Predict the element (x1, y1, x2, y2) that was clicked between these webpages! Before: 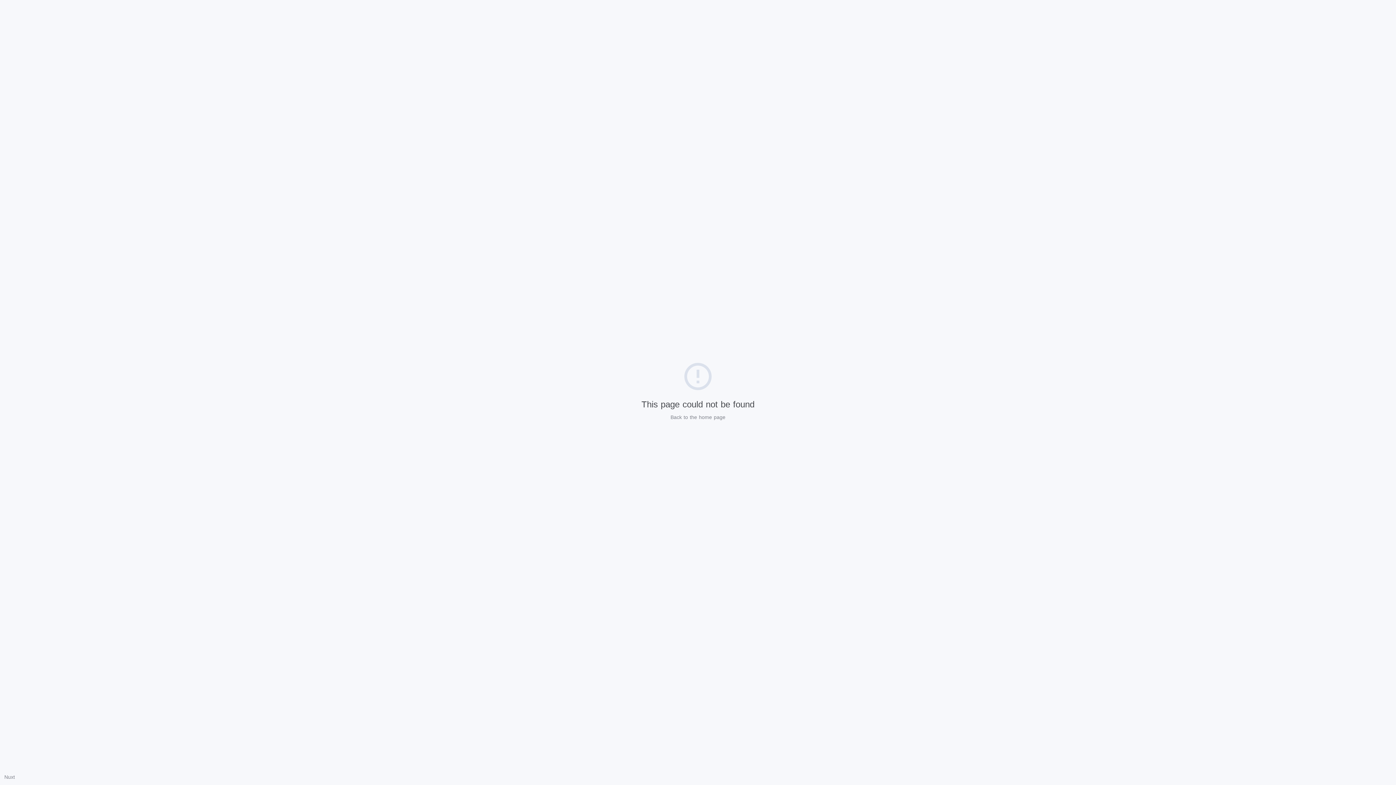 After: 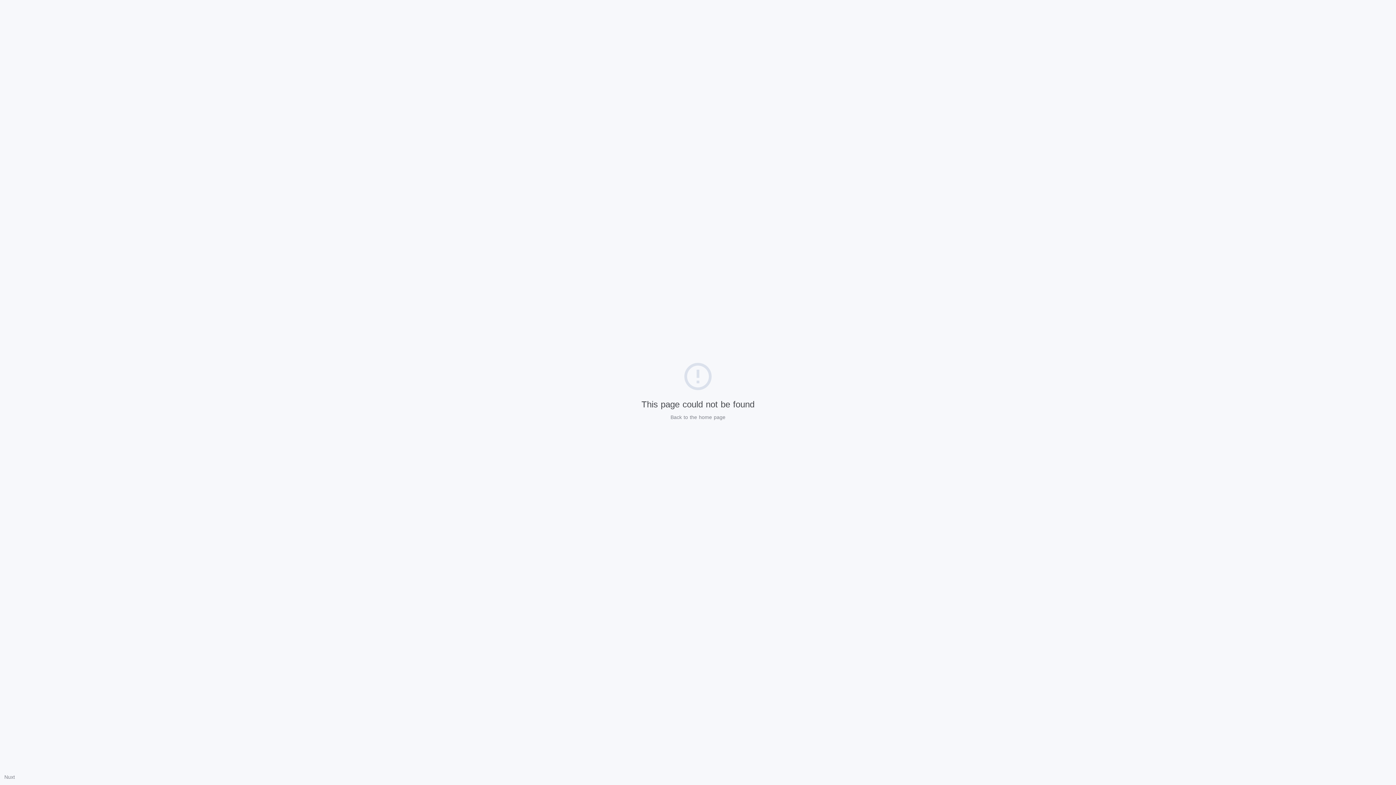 Action: bbox: (4, 774, 14, 780) label: Nuxt